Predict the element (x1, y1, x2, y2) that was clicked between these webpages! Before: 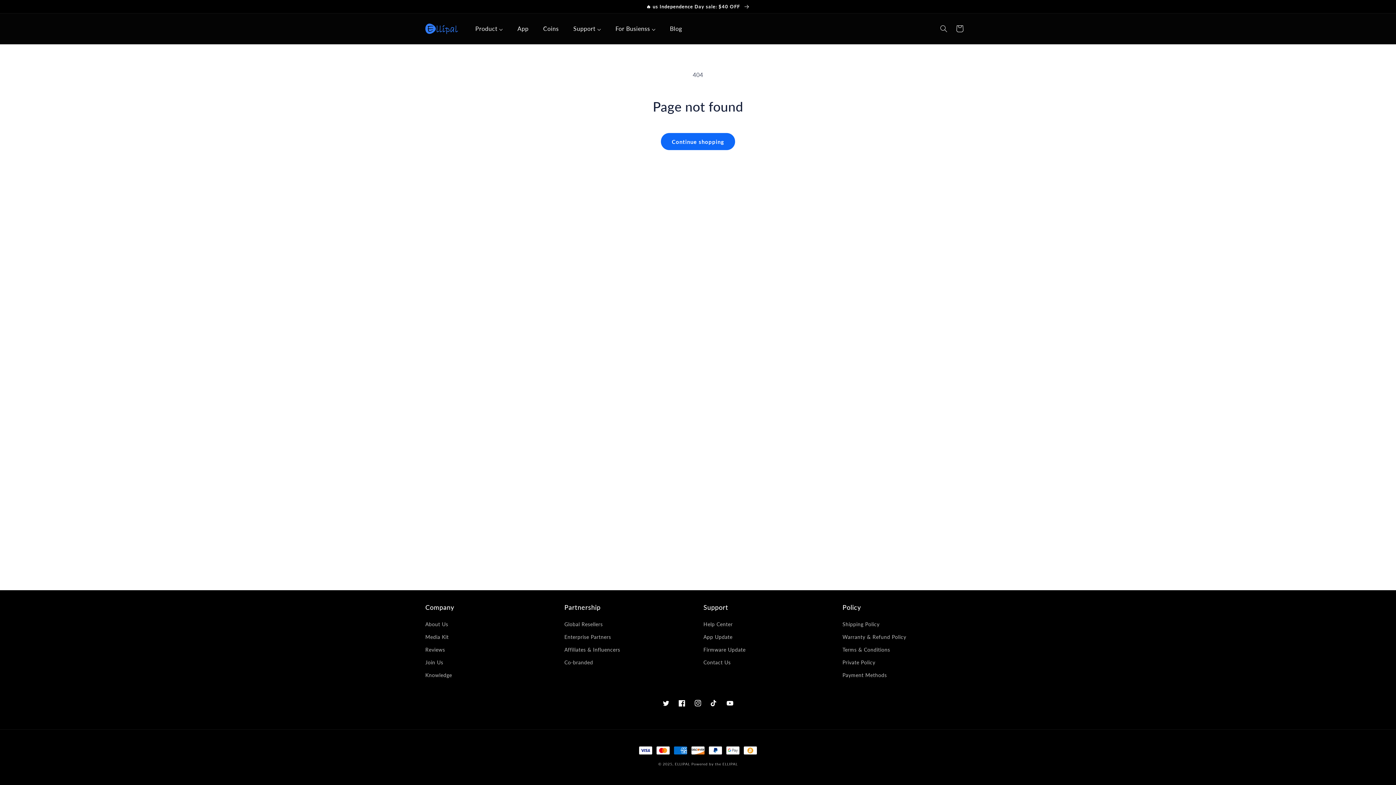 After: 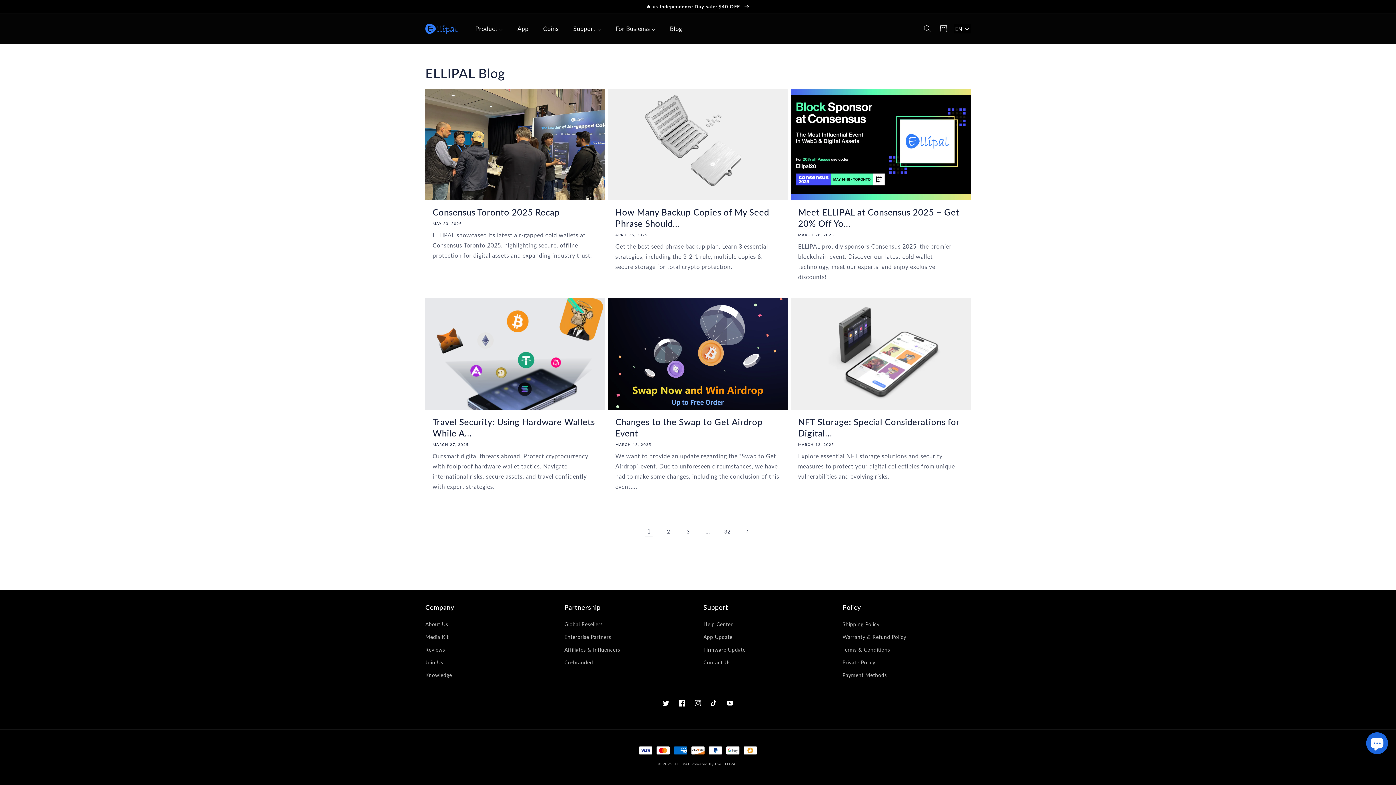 Action: bbox: (662, 13, 689, 44) label: Blog